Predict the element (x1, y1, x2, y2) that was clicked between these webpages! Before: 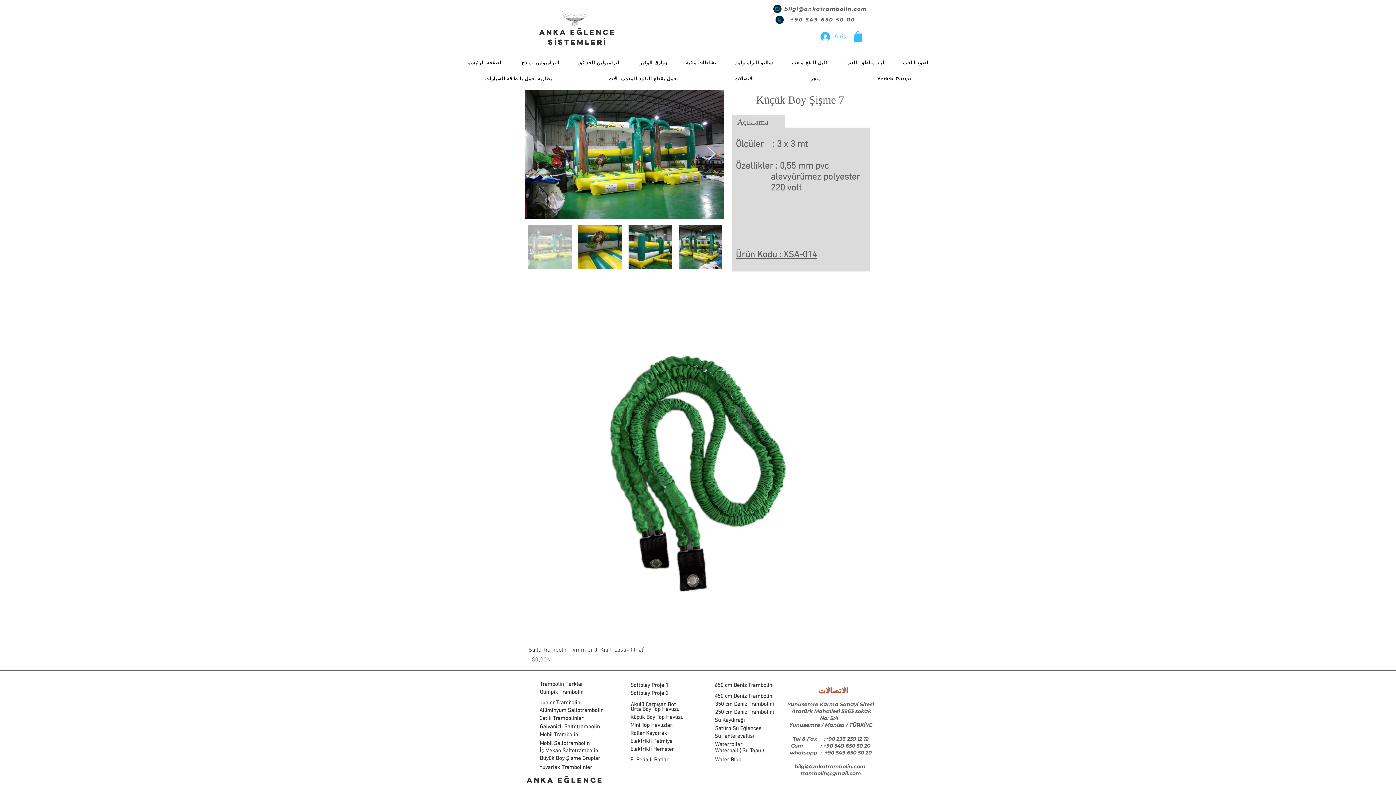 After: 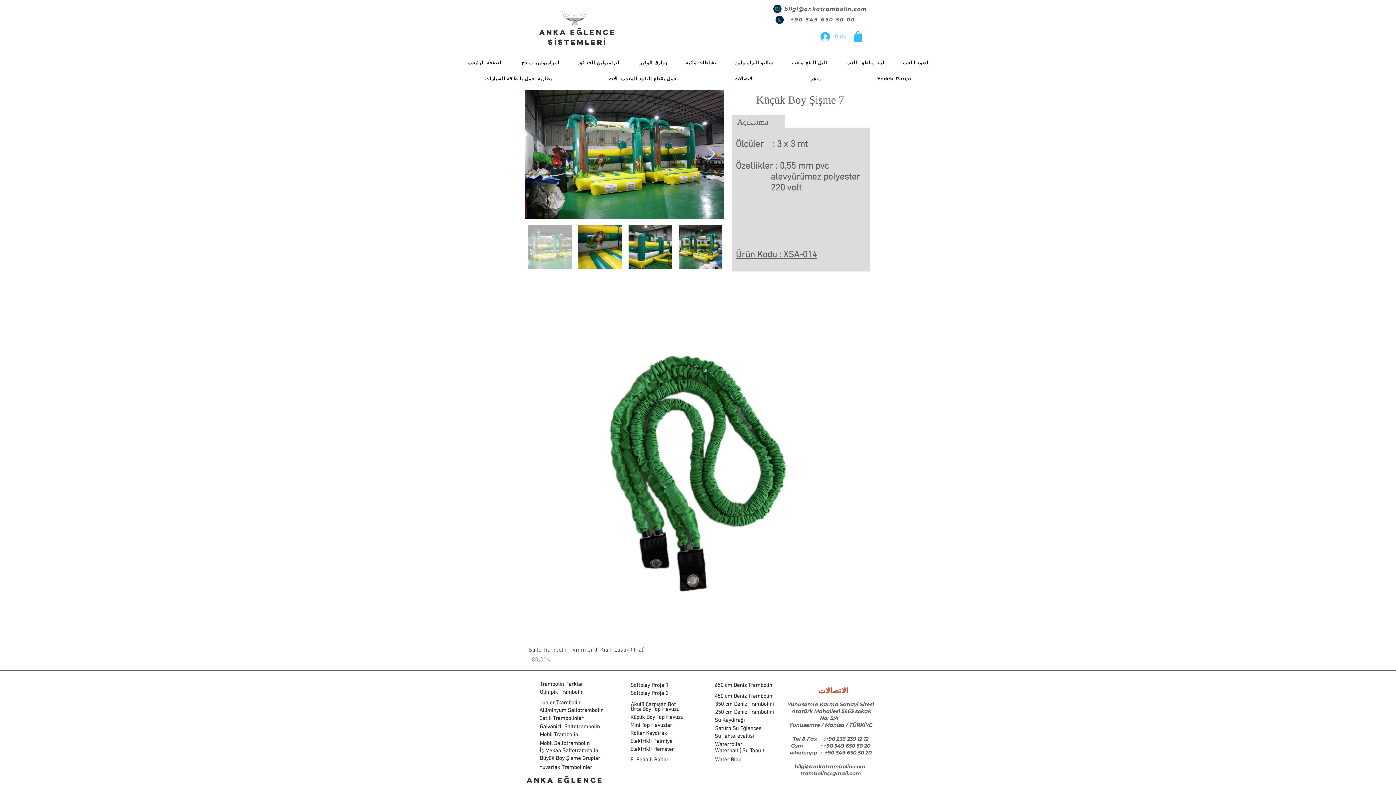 Action: label: bilgi@ankatrambolin.com bbox: (784, 5, 867, 12)